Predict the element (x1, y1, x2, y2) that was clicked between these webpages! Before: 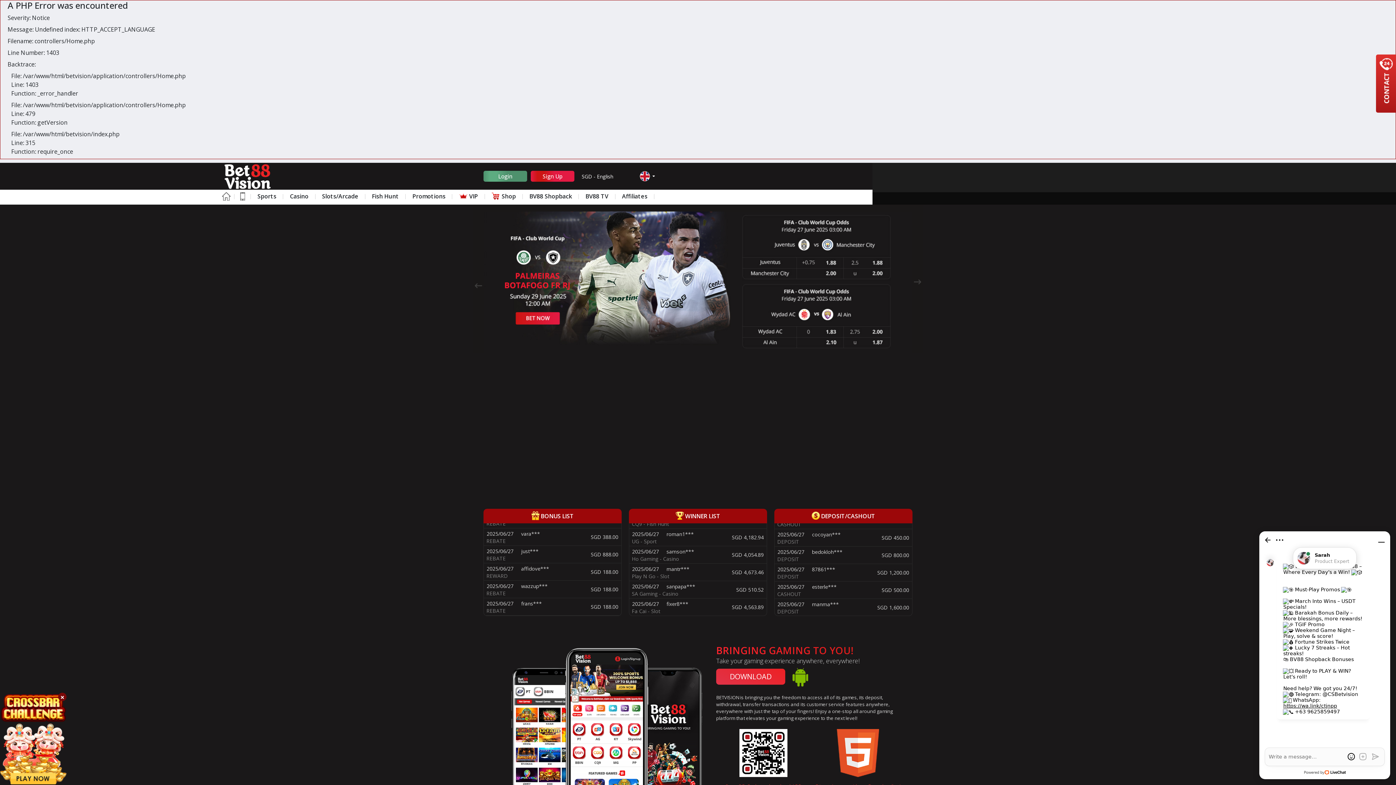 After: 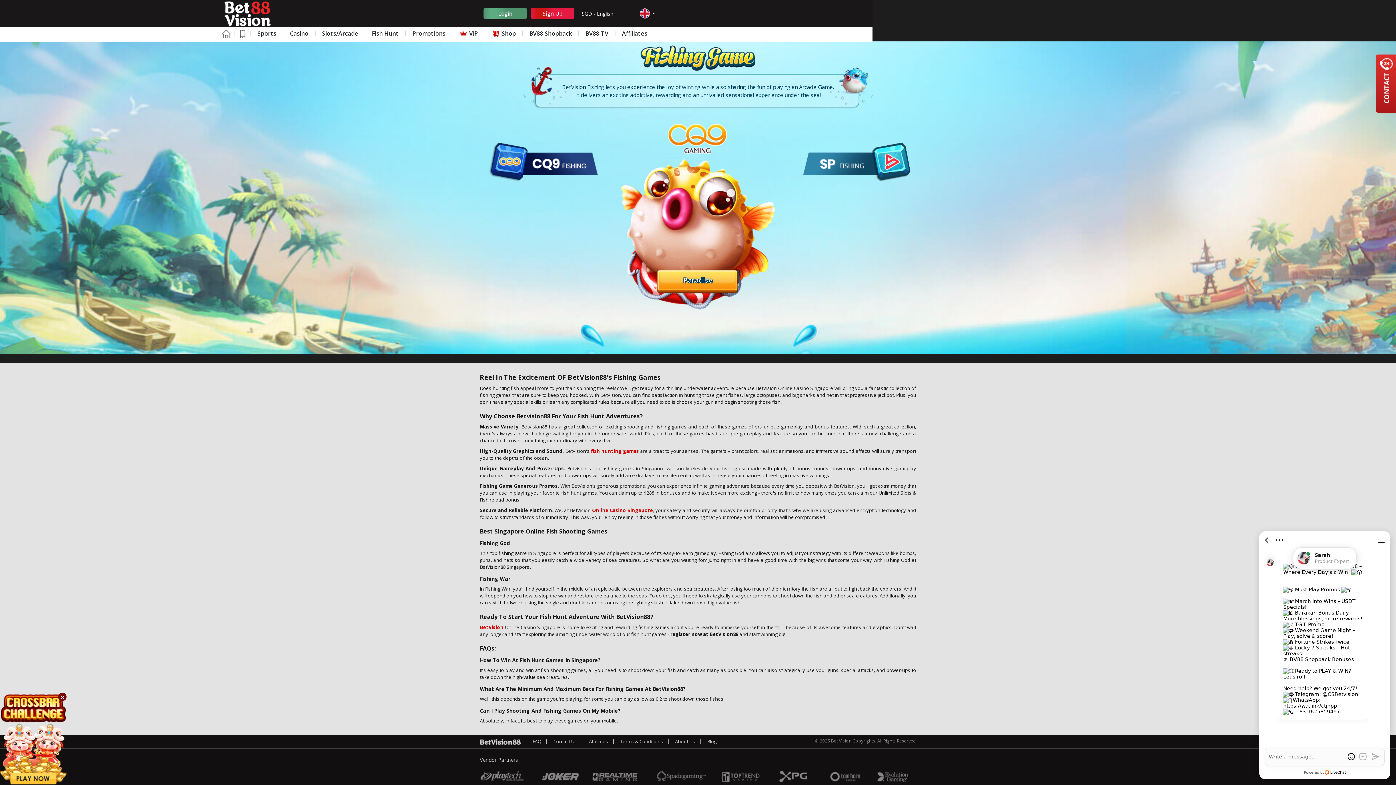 Action: bbox: (372, 192, 398, 200) label: Fish Hunt